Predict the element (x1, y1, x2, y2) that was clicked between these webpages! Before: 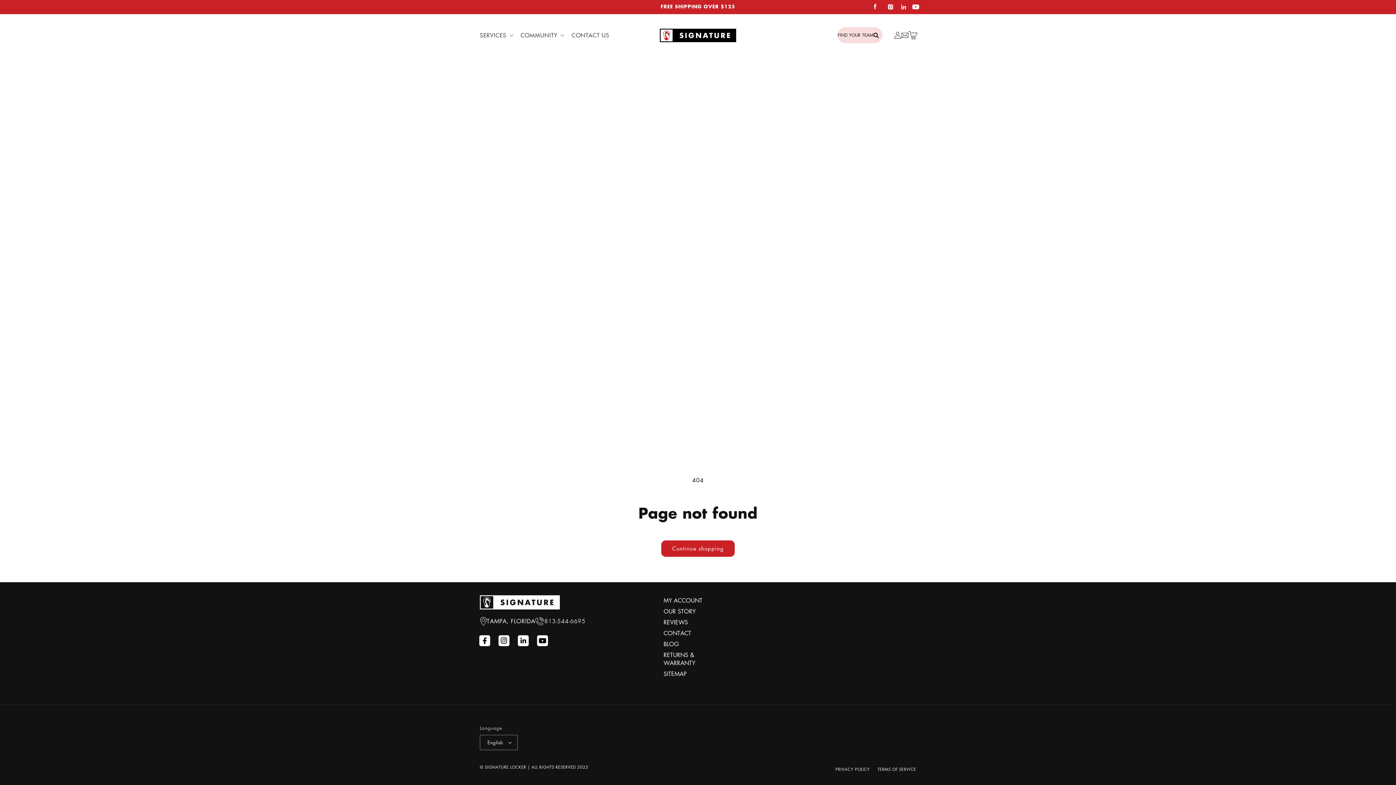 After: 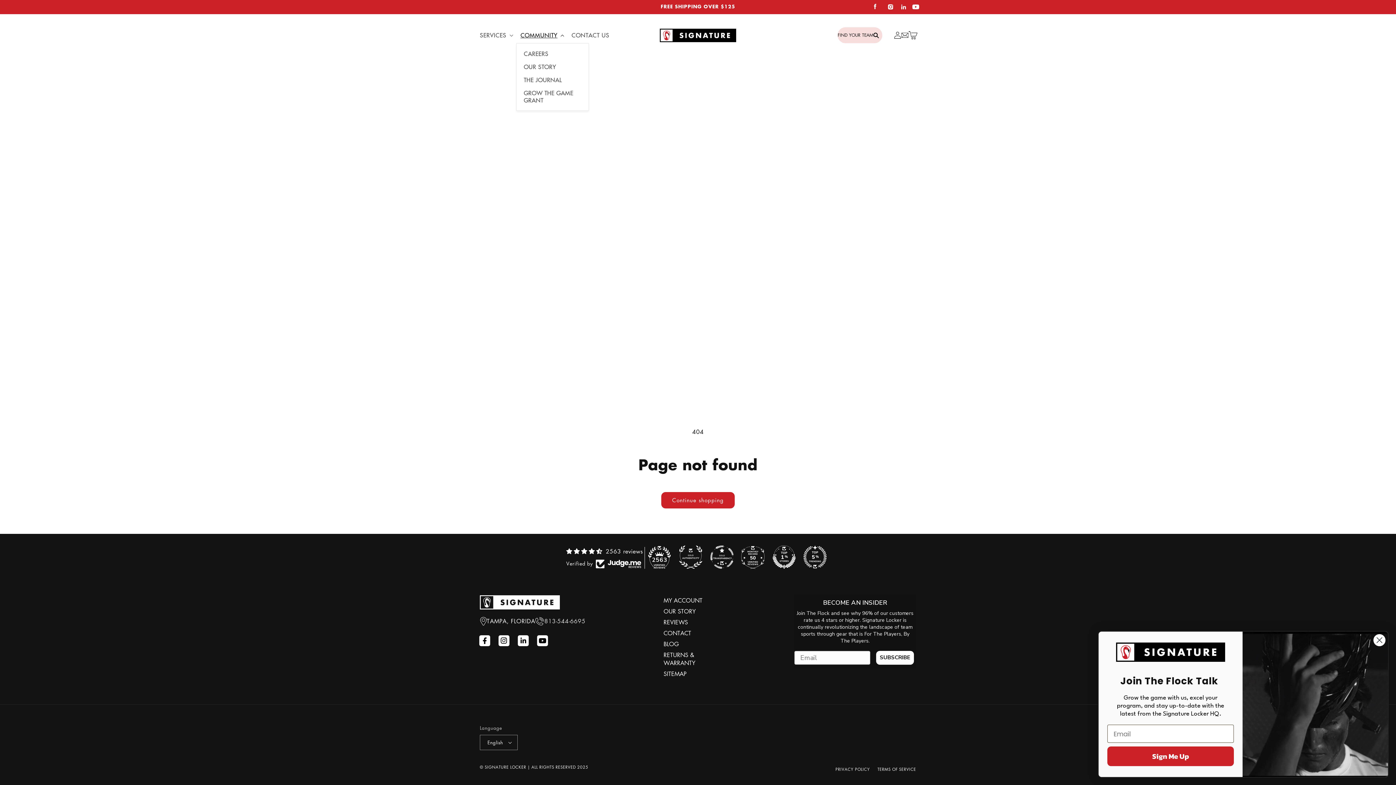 Action: bbox: (516, 27, 567, 43) label: COMMUNITY